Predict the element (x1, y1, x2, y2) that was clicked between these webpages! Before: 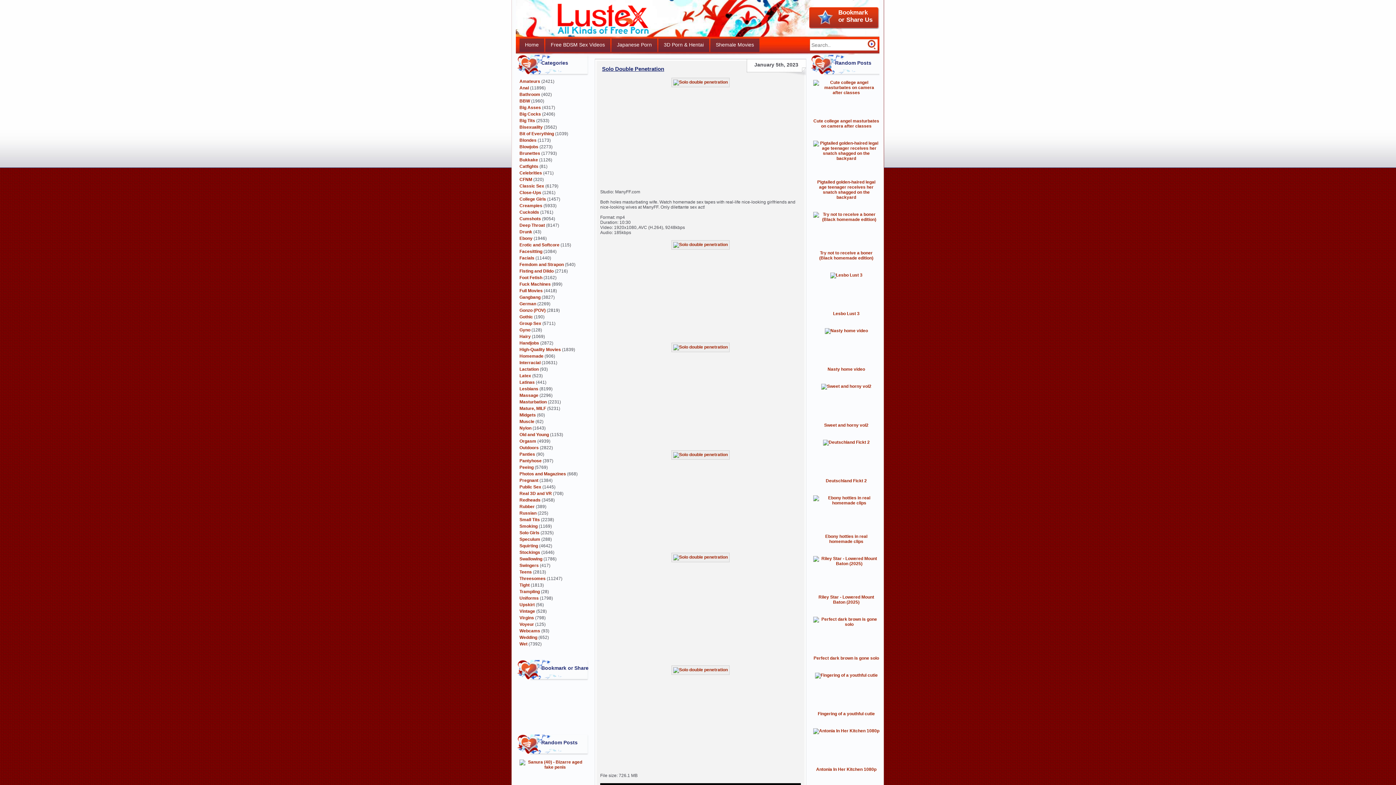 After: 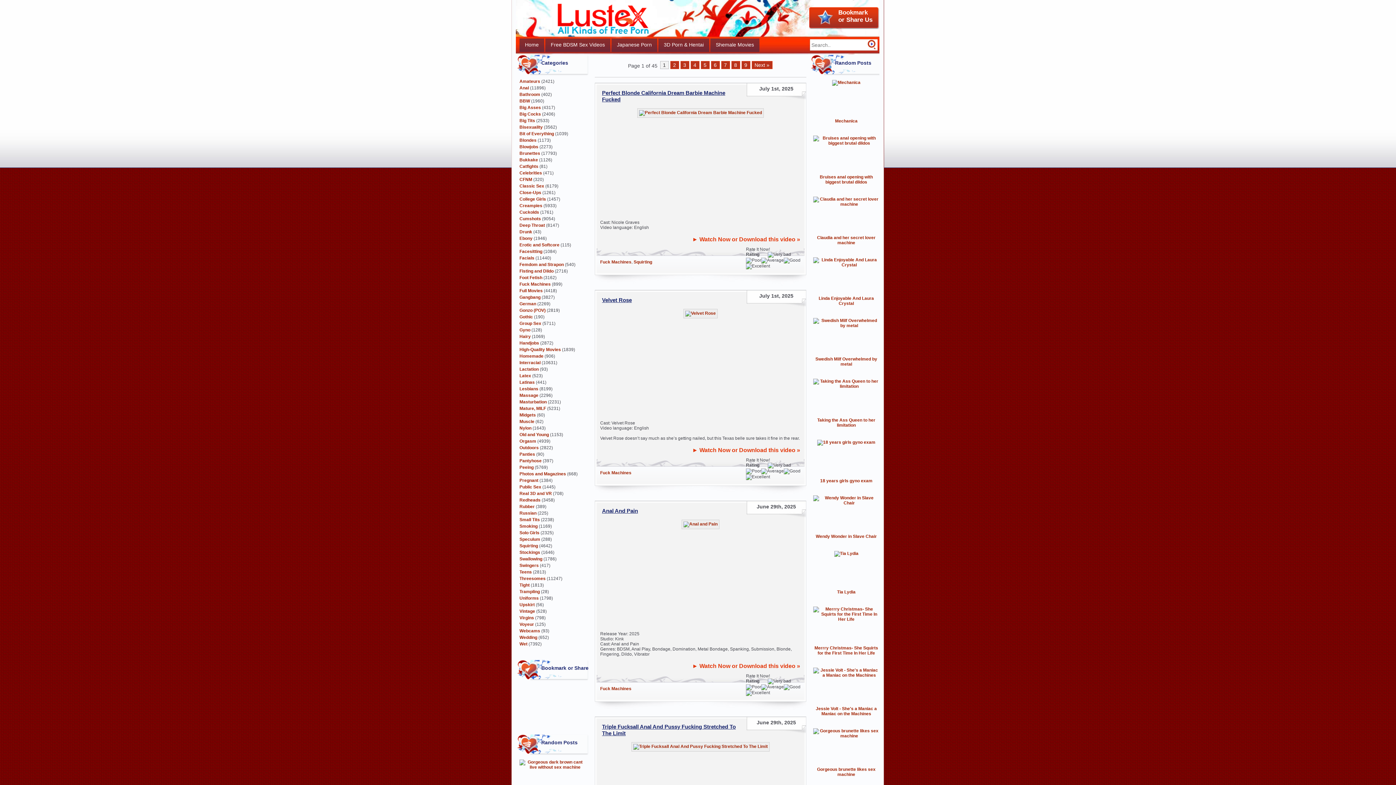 Action: bbox: (519, 281, 550, 286) label: Fuck Machines